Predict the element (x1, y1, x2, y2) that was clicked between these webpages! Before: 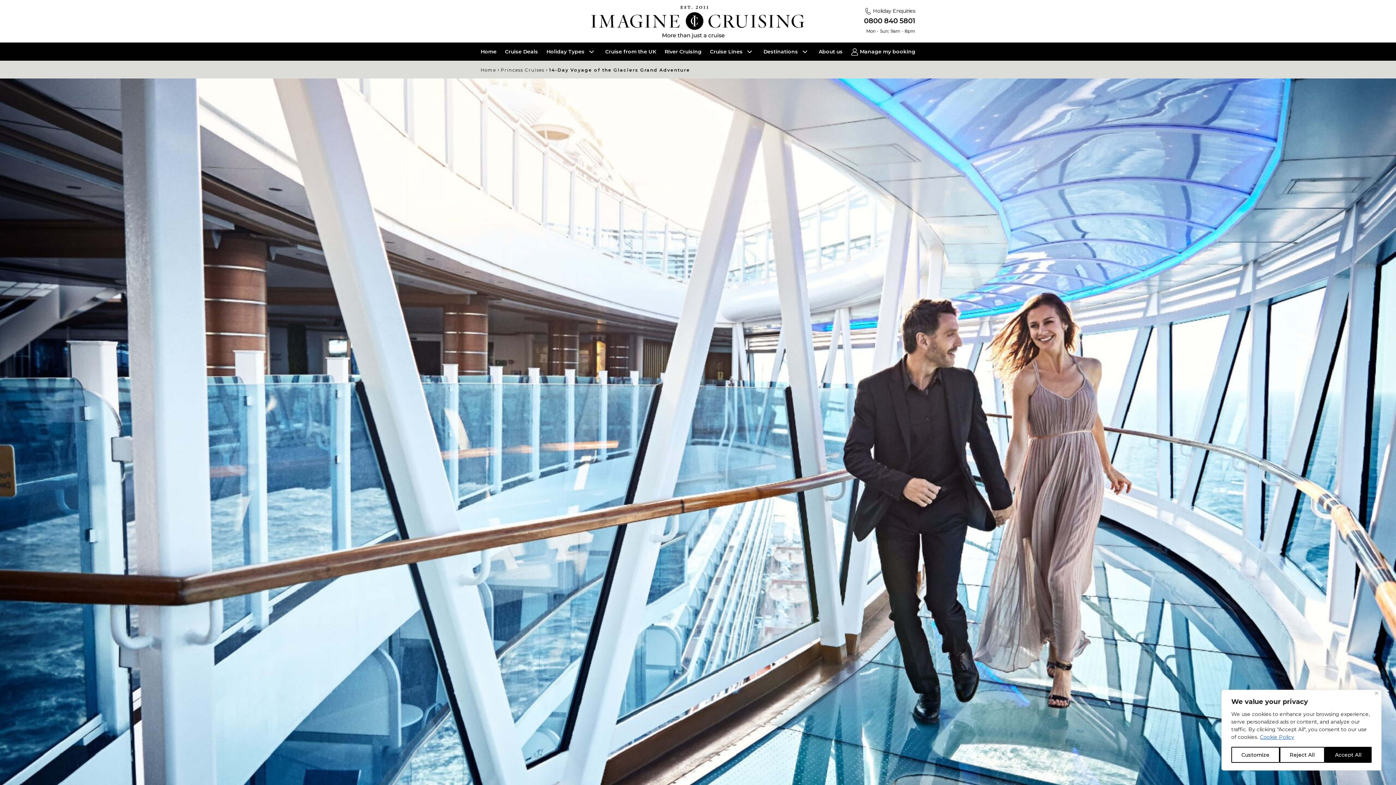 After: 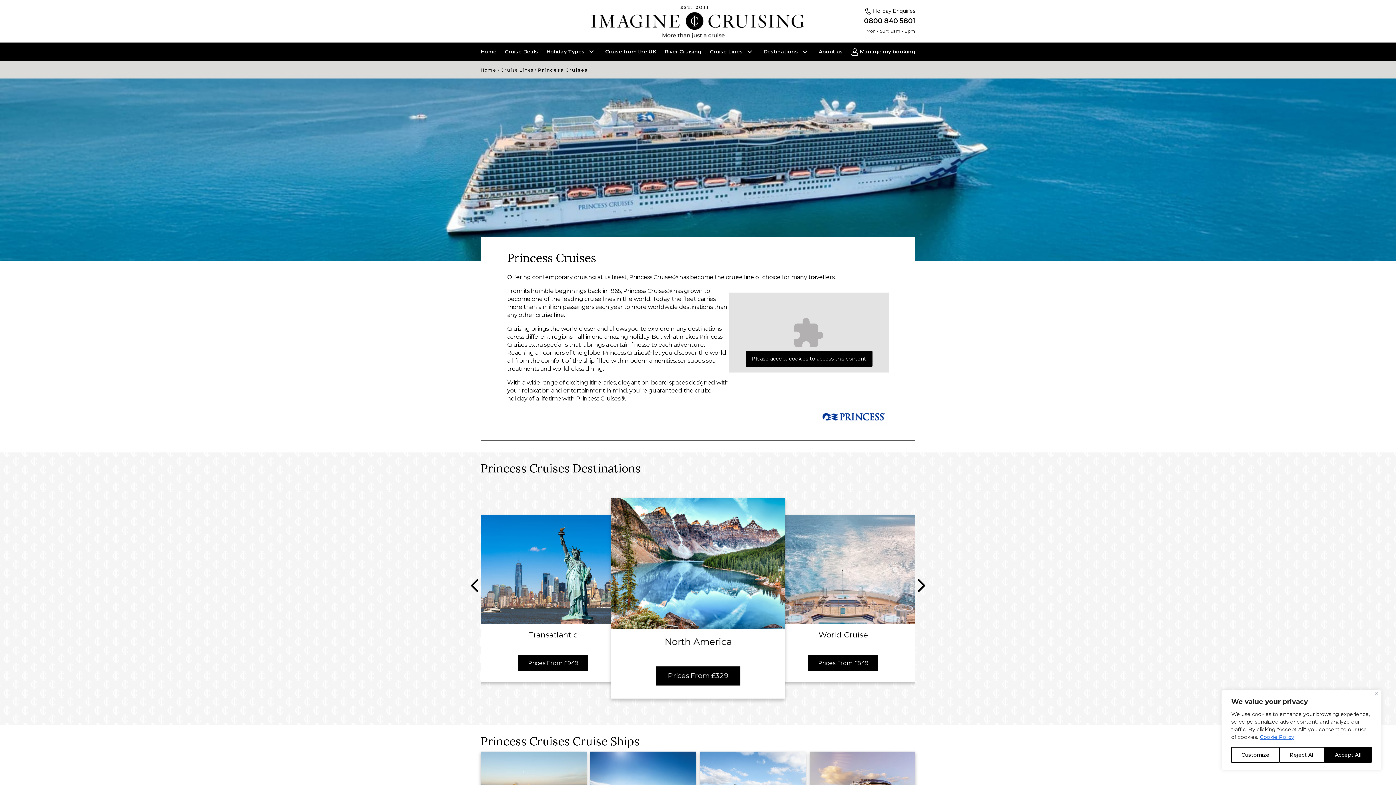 Action: label: Princess Cruises bbox: (500, 67, 544, 72)